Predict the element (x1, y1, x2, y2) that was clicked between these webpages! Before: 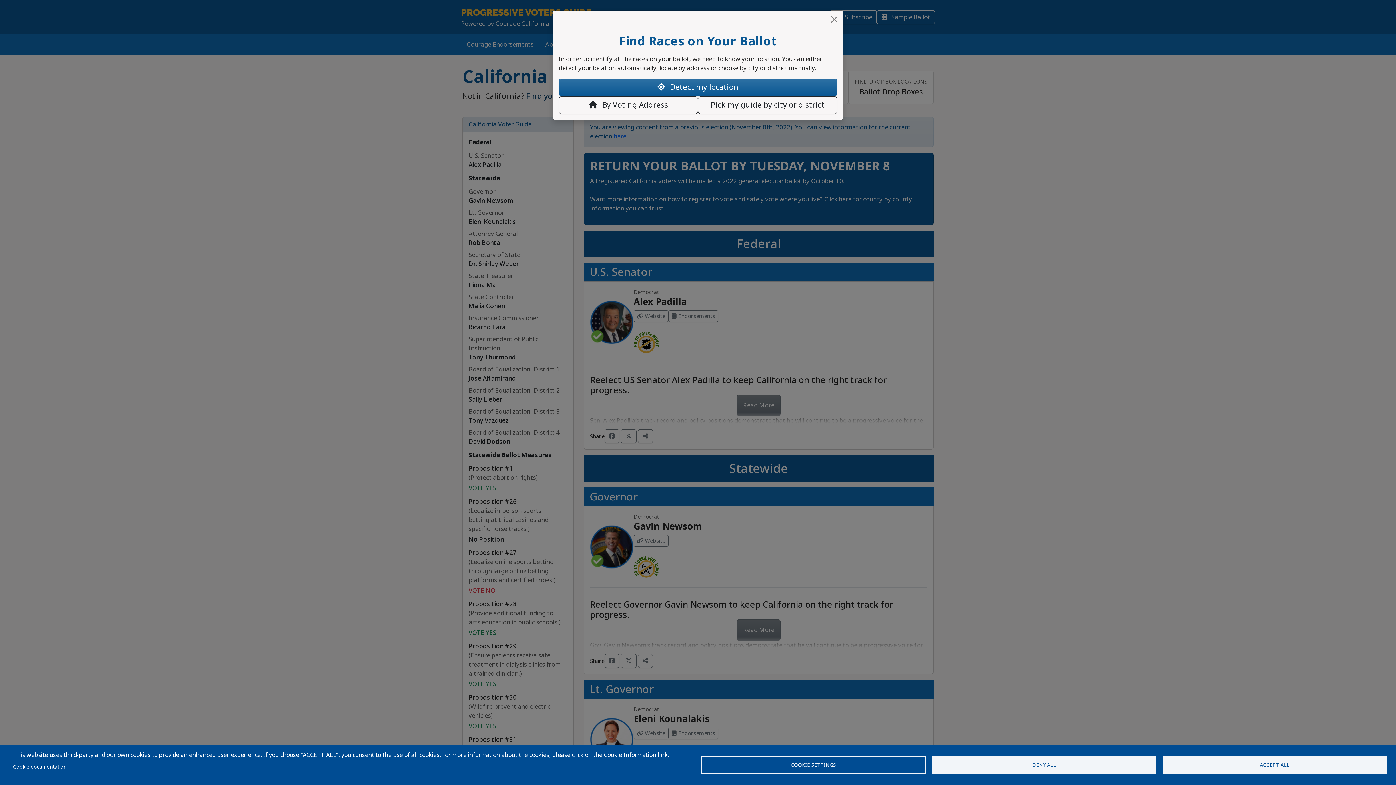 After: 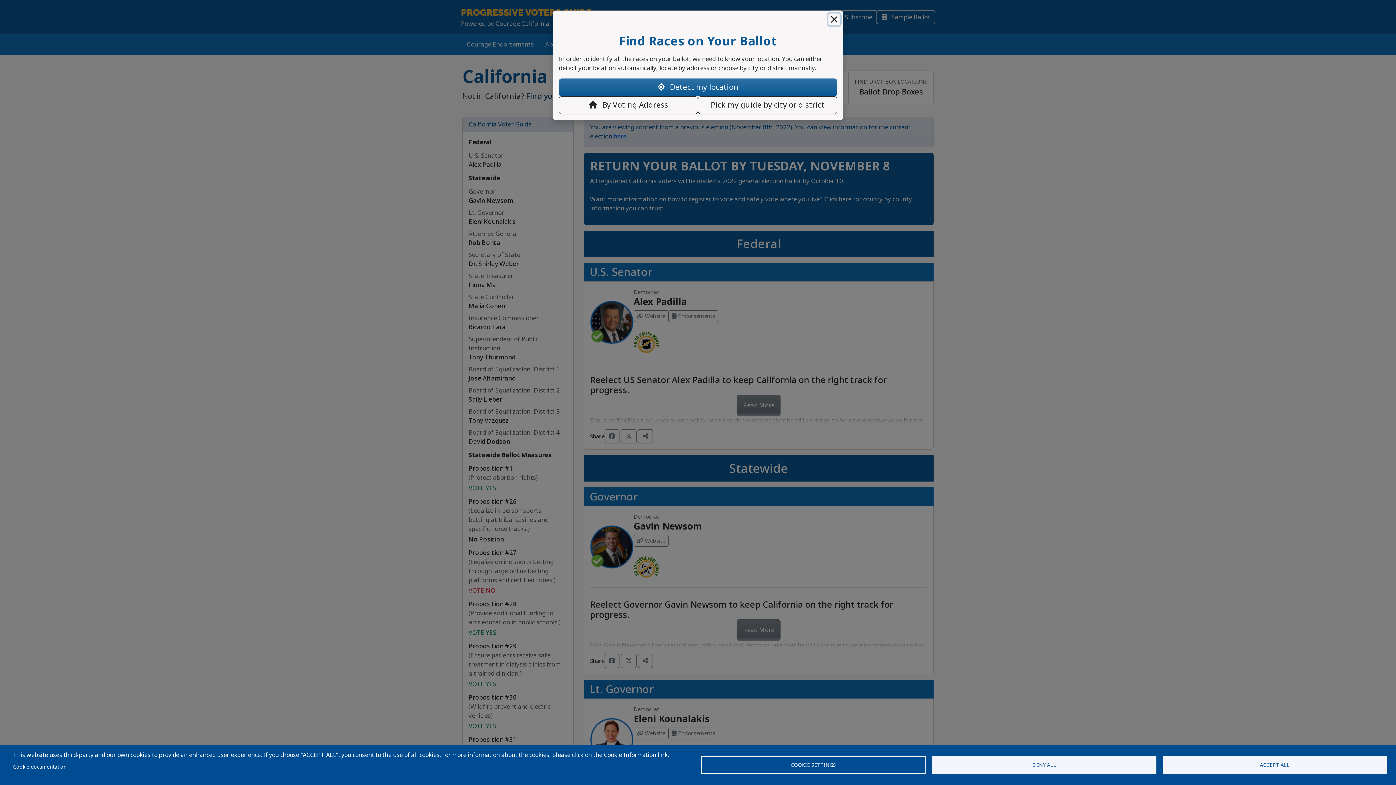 Action: label: Cookie documentation bbox: (13, 762, 66, 772)